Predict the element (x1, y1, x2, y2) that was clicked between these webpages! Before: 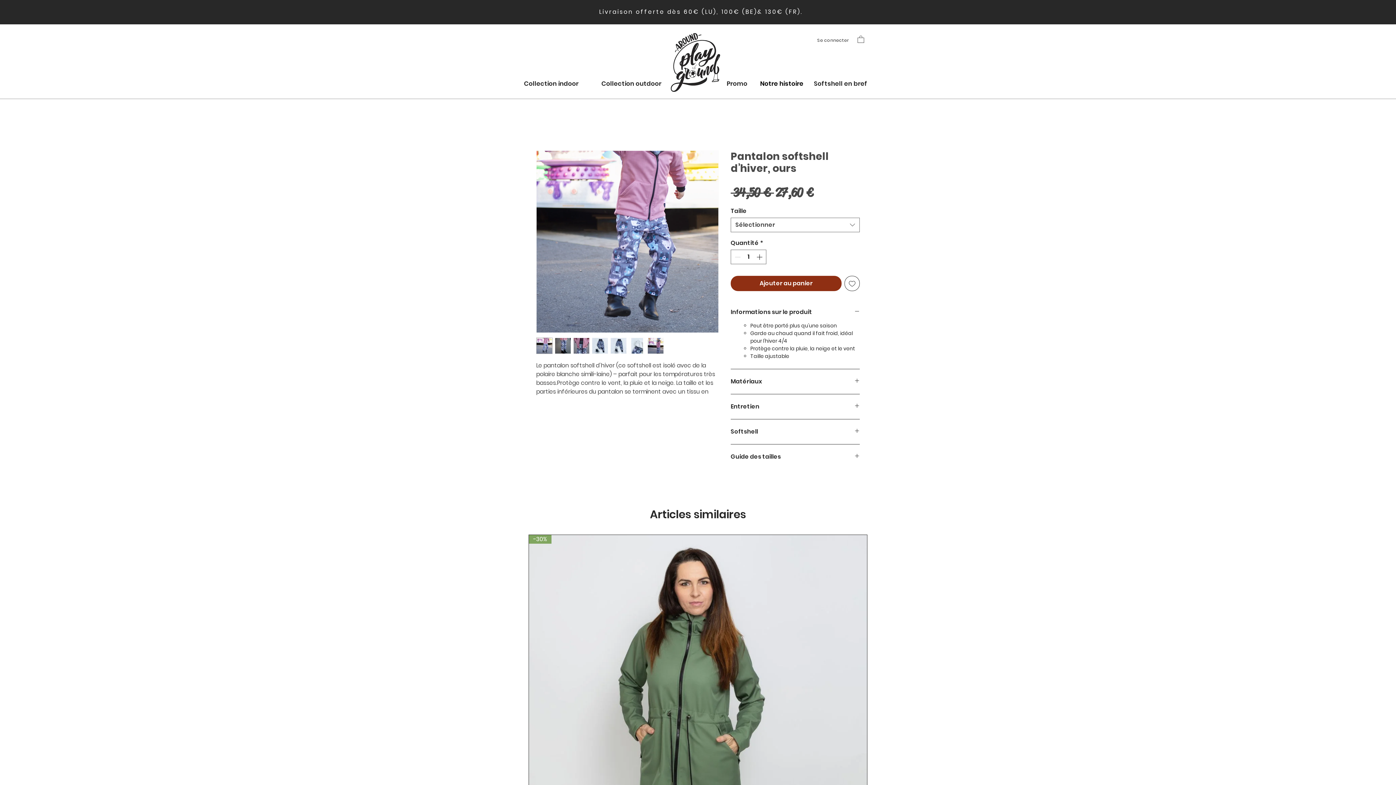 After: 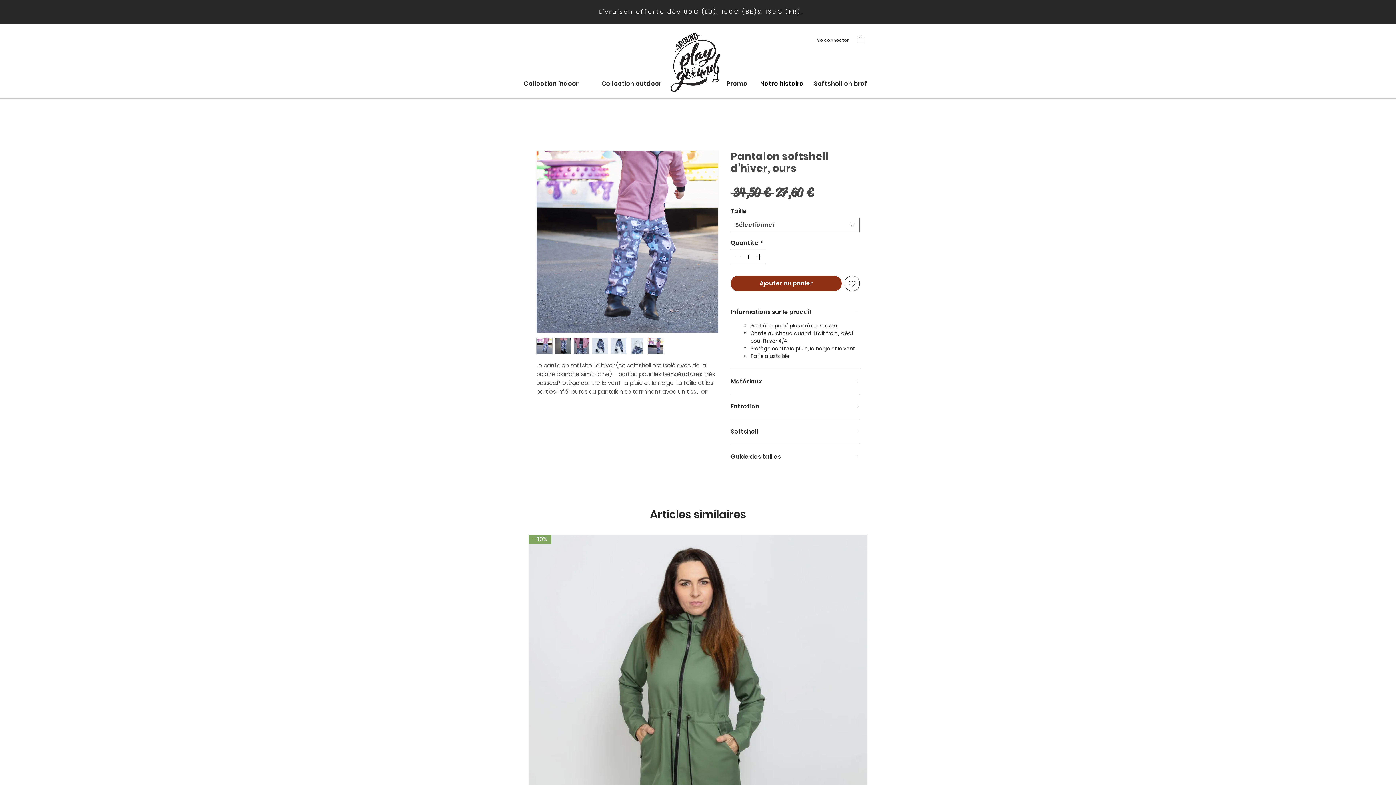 Action: bbox: (592, 337, 608, 354)